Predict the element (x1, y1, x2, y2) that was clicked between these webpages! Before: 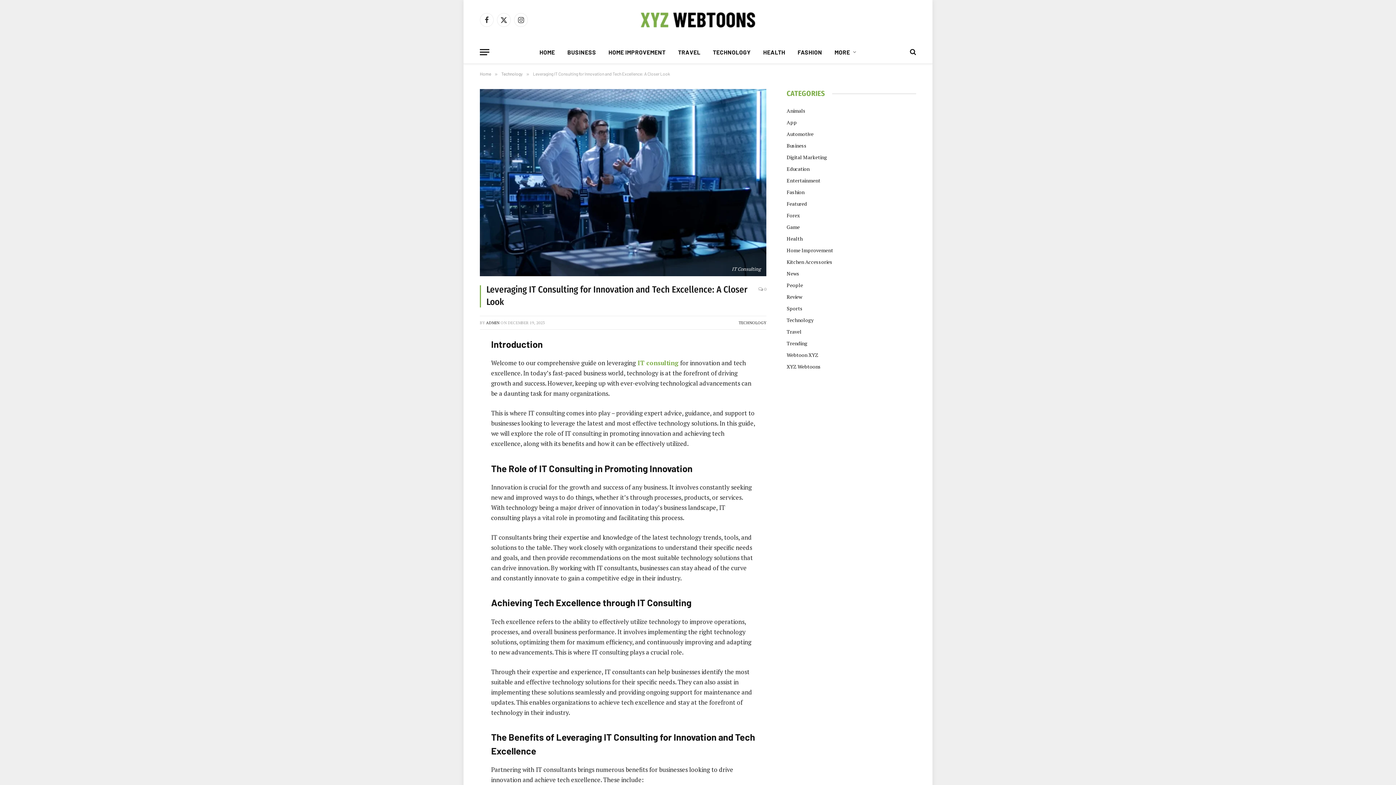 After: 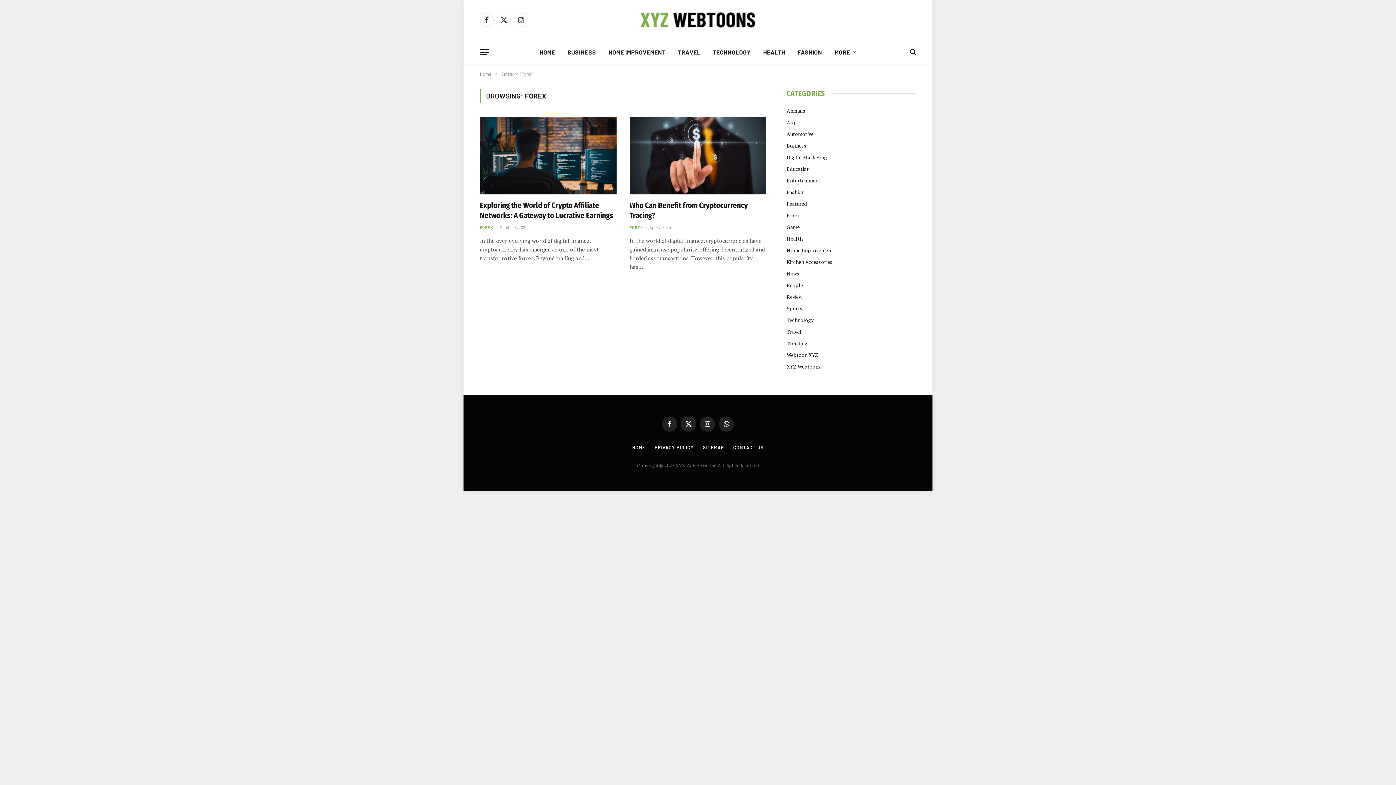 Action: bbox: (786, 211, 800, 219) label: Forex